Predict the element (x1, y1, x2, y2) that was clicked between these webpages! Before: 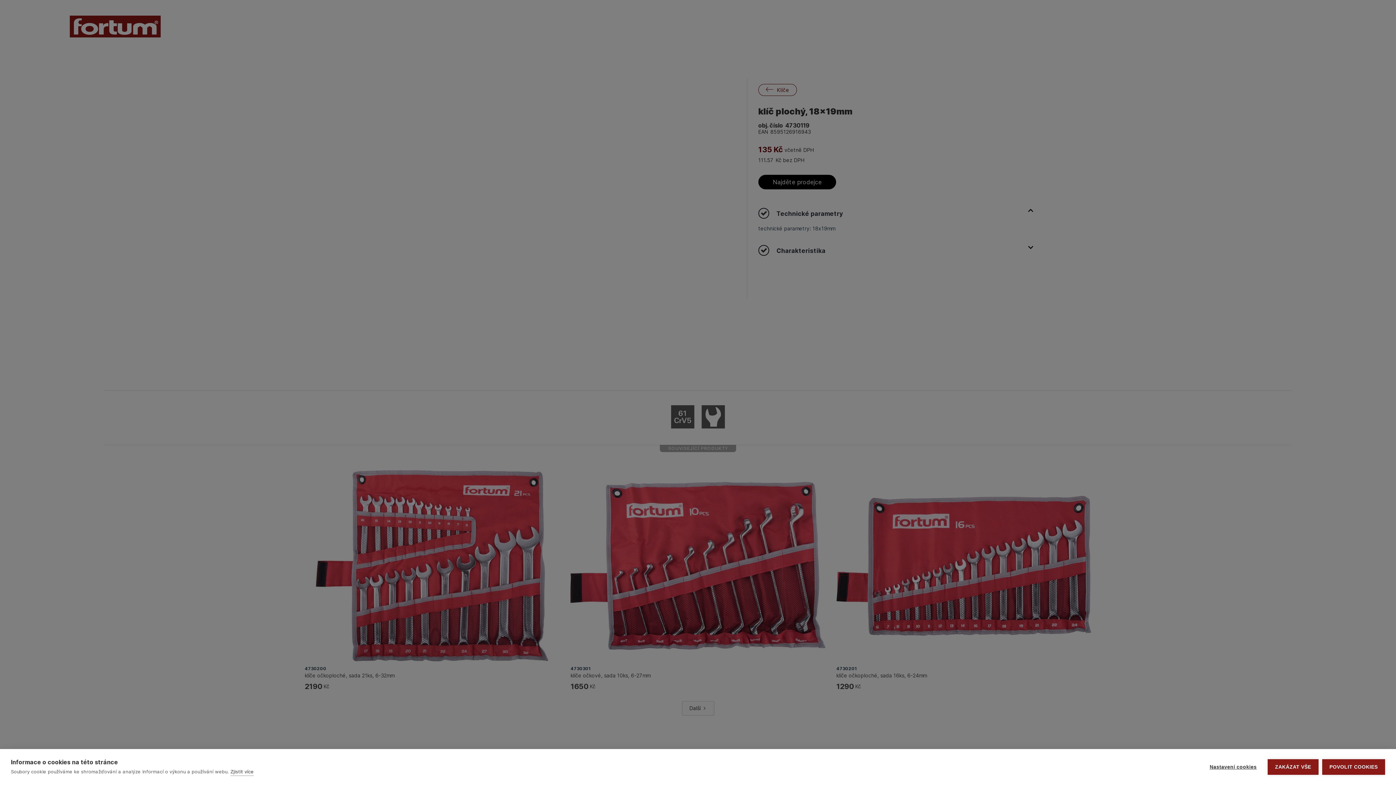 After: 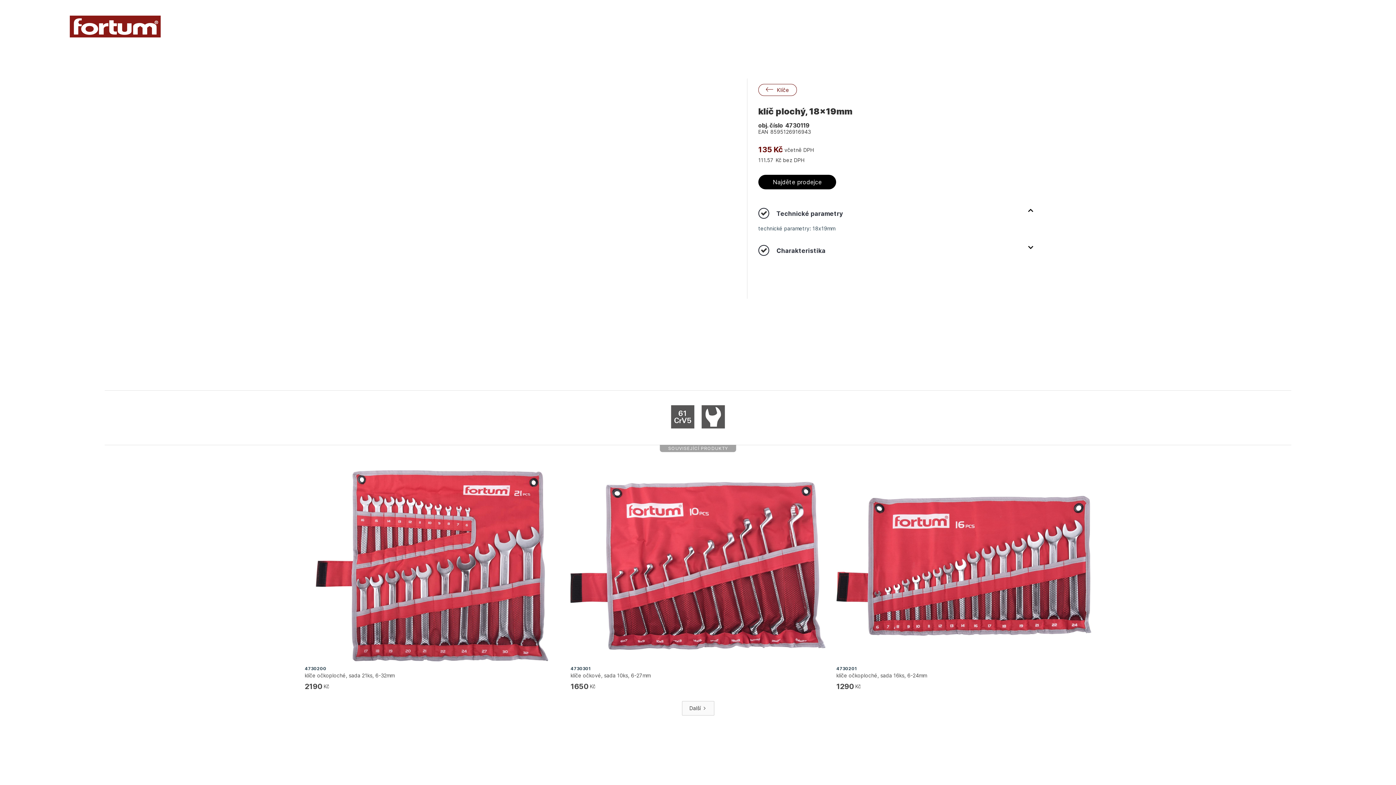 Action: label: ZAKÁZAT VŠE bbox: (1268, 759, 1318, 775)